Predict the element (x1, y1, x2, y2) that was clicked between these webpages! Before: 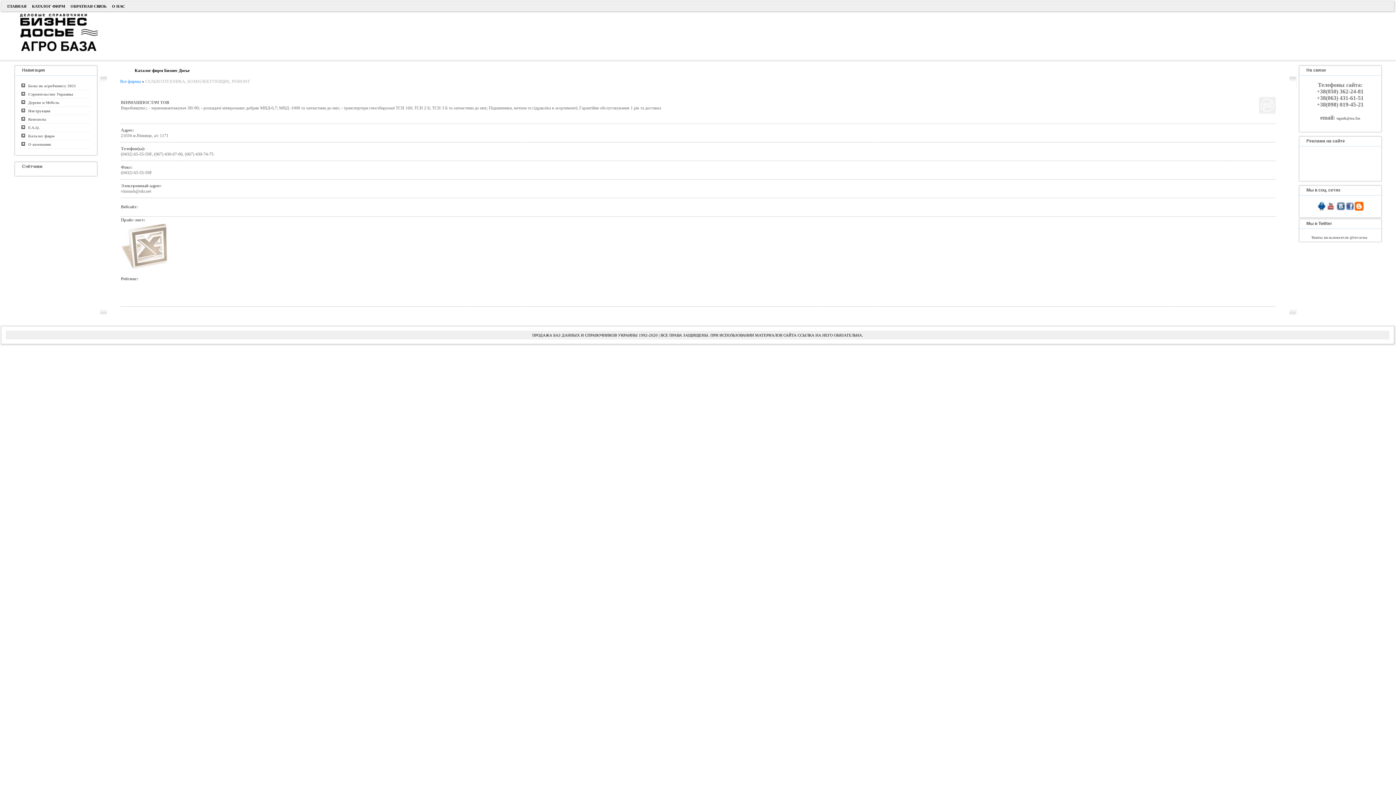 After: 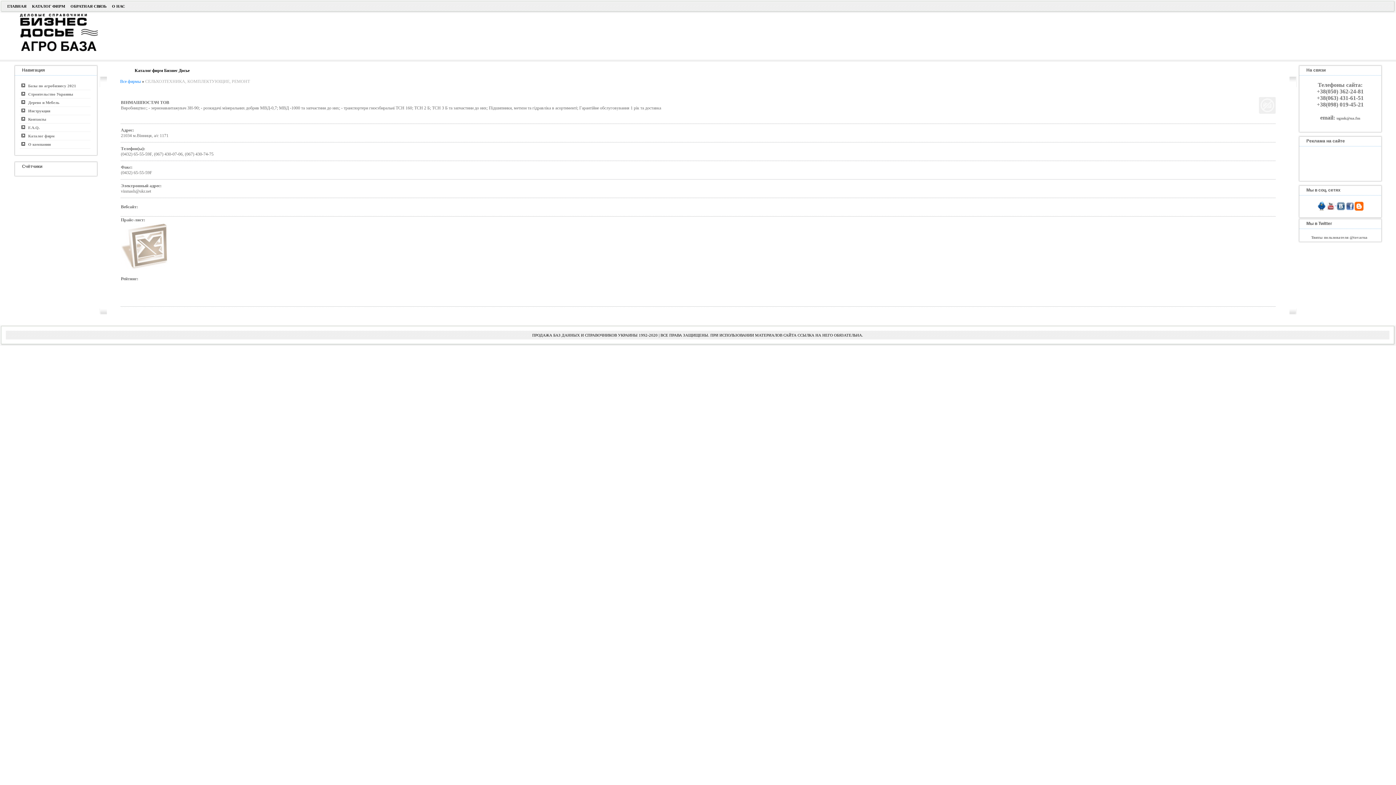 Action: label:   bbox: (1326, 201, 1336, 206)